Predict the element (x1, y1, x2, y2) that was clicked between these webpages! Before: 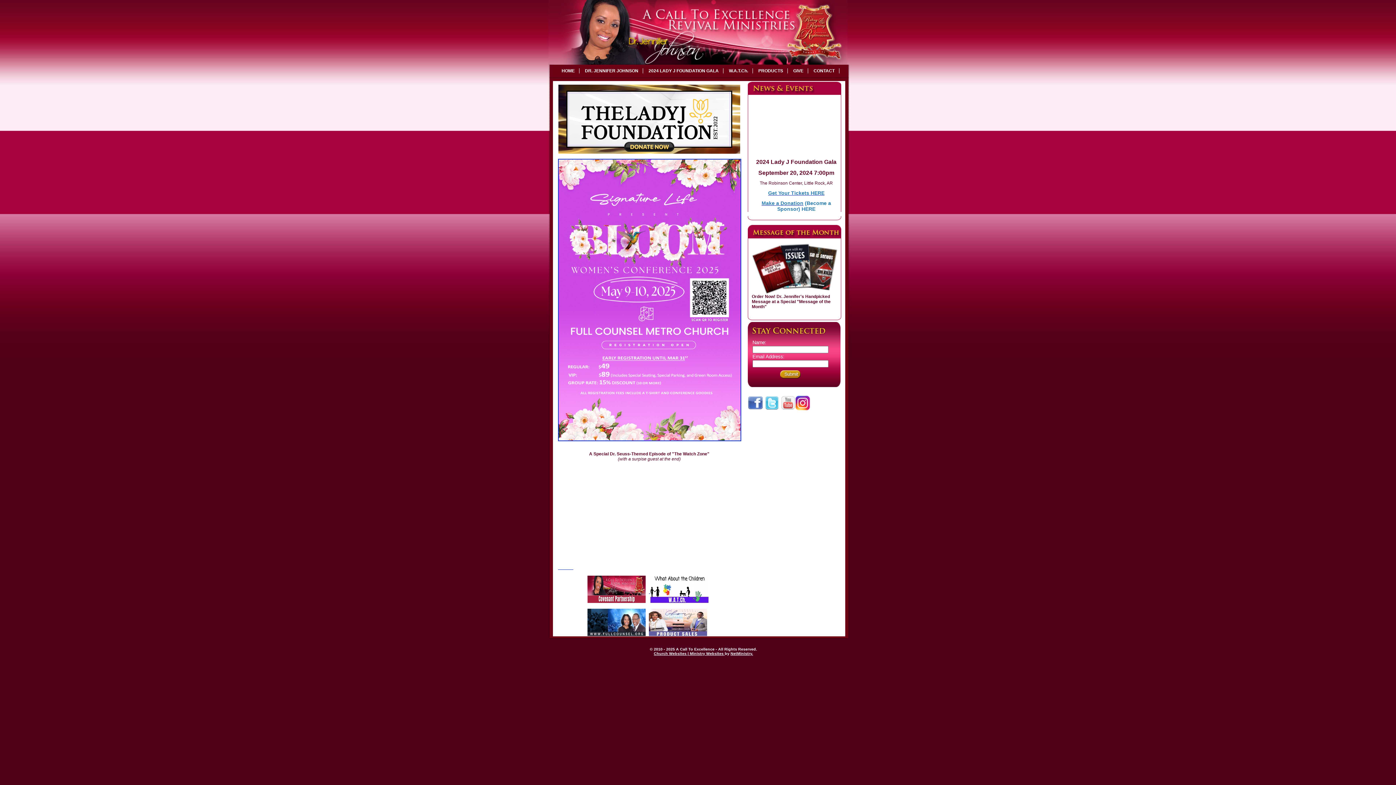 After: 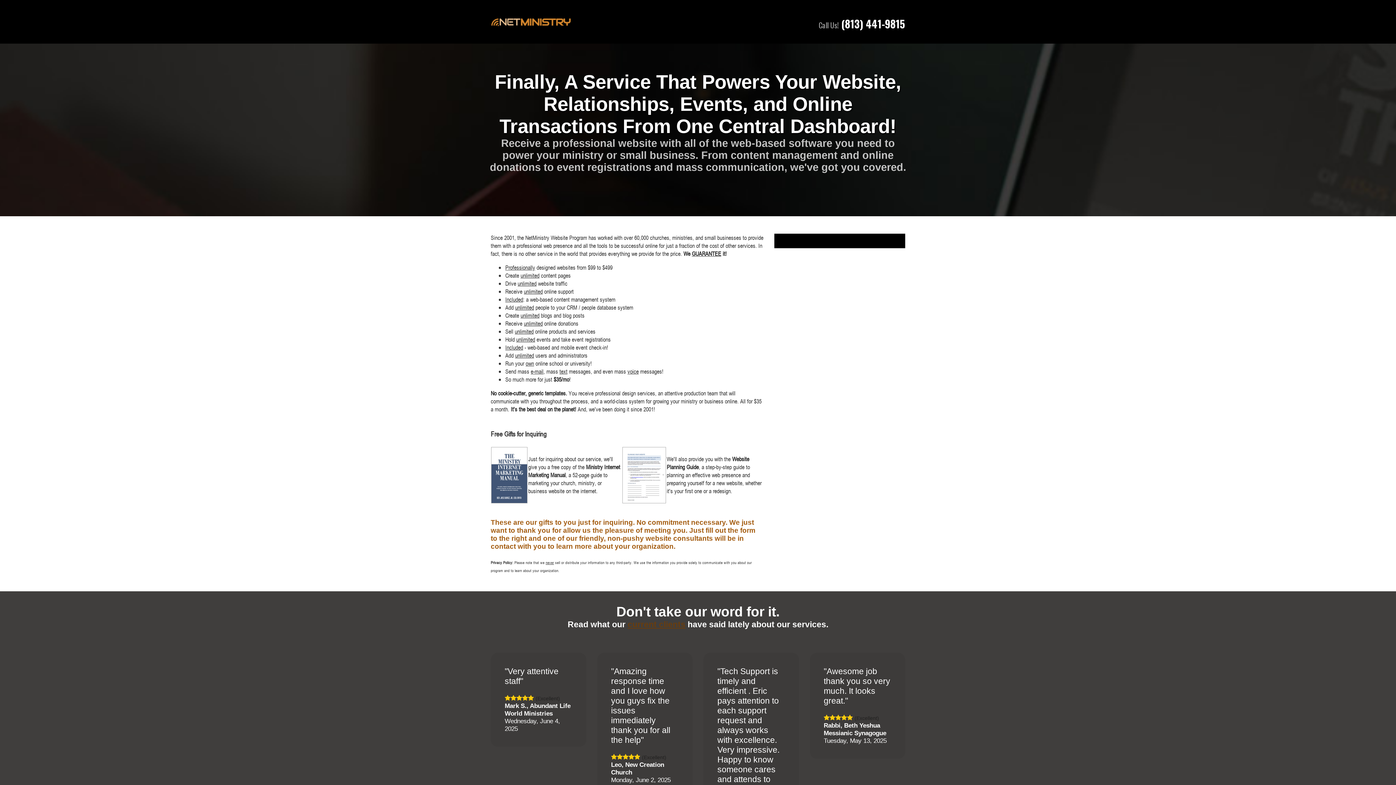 Action: bbox: (654, 651, 724, 656) label: Church Websites | Ministry Websites 